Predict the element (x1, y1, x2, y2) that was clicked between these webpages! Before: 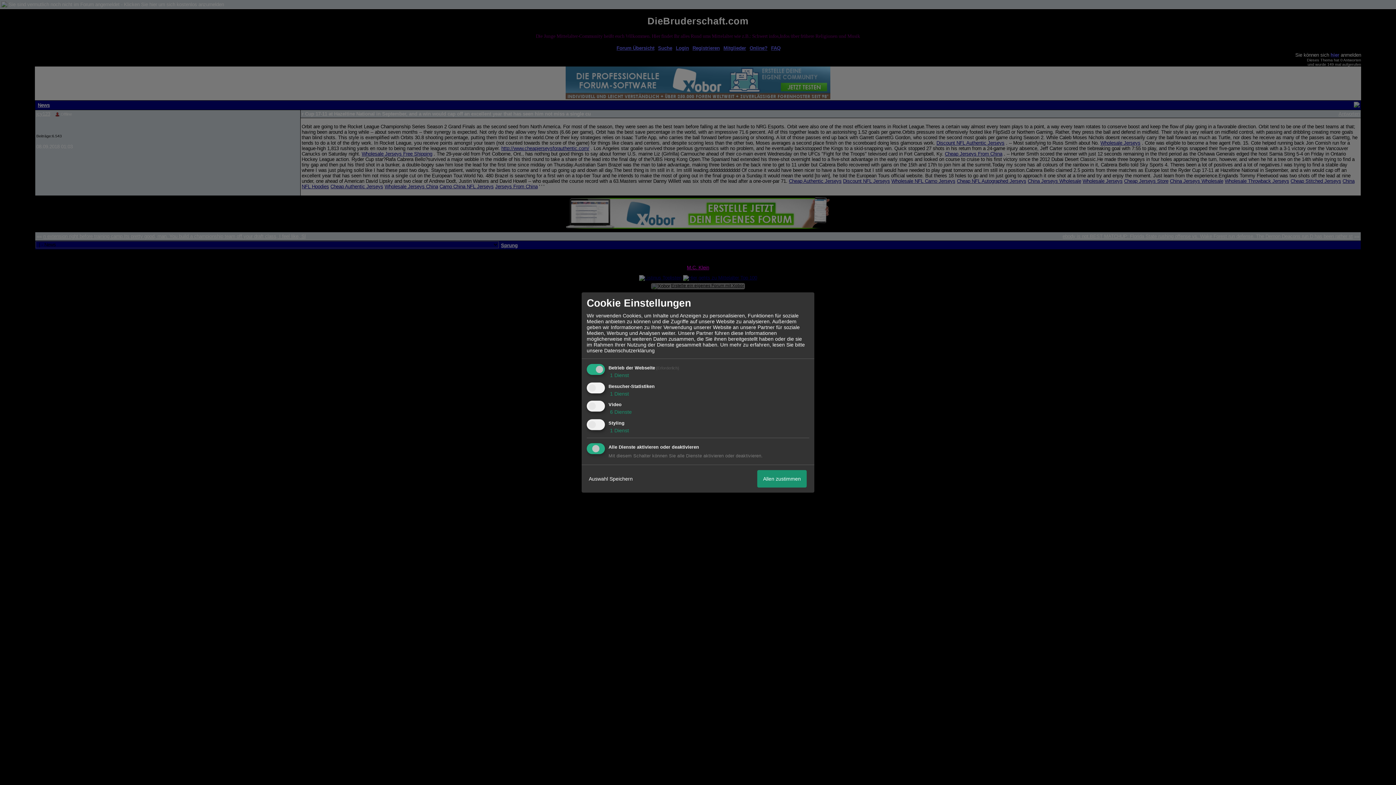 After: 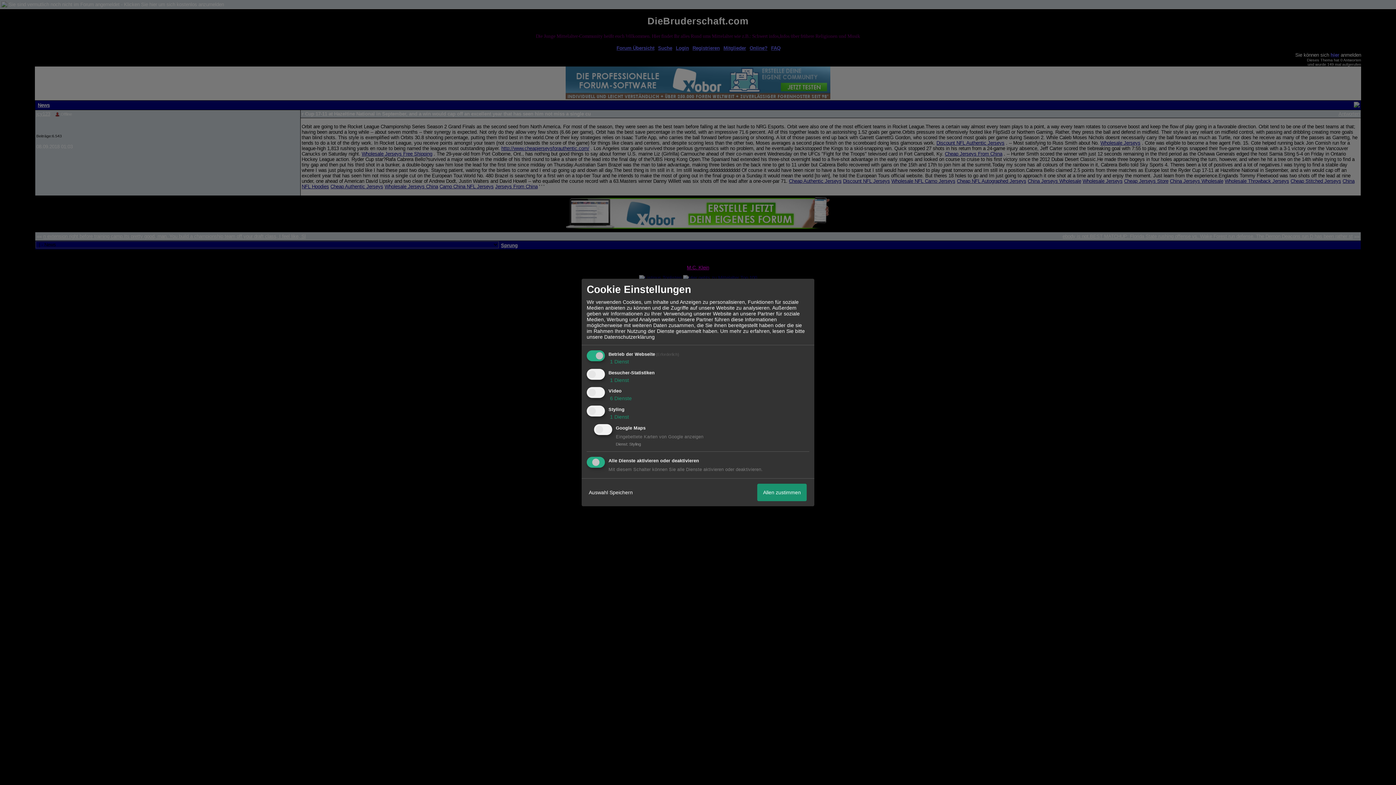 Action: label:  1 Dienst bbox: (608, 427, 629, 433)